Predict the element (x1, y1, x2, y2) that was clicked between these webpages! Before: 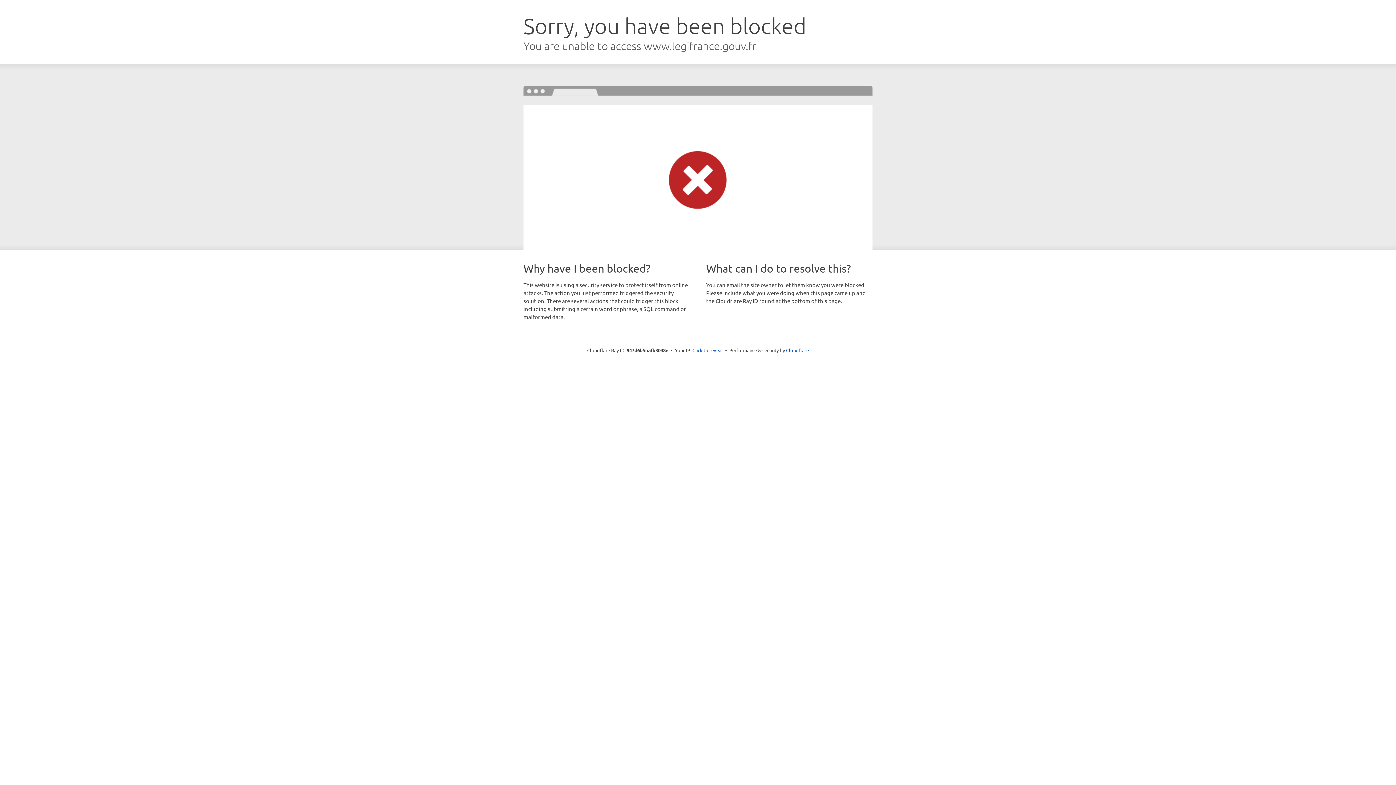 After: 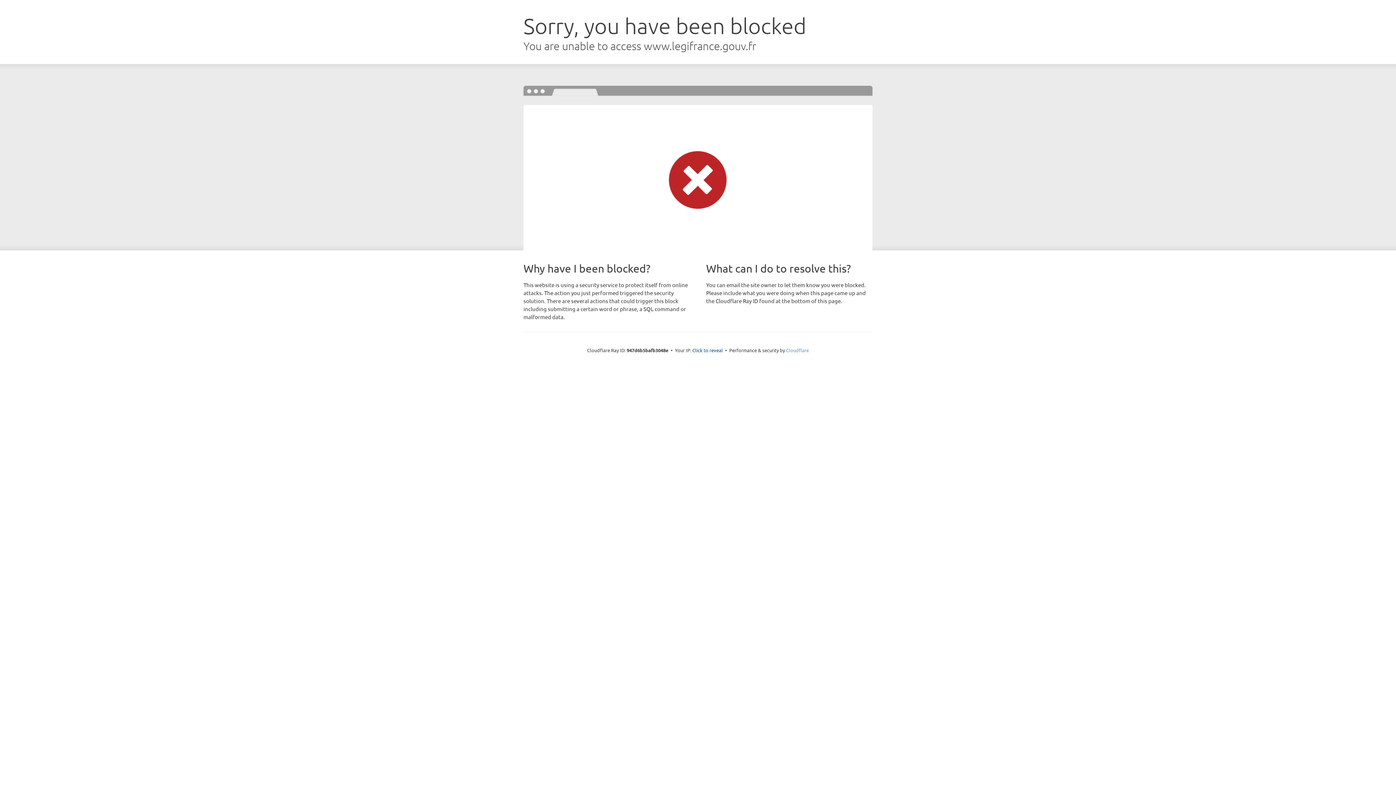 Action: label: Cloudflare bbox: (786, 347, 809, 353)